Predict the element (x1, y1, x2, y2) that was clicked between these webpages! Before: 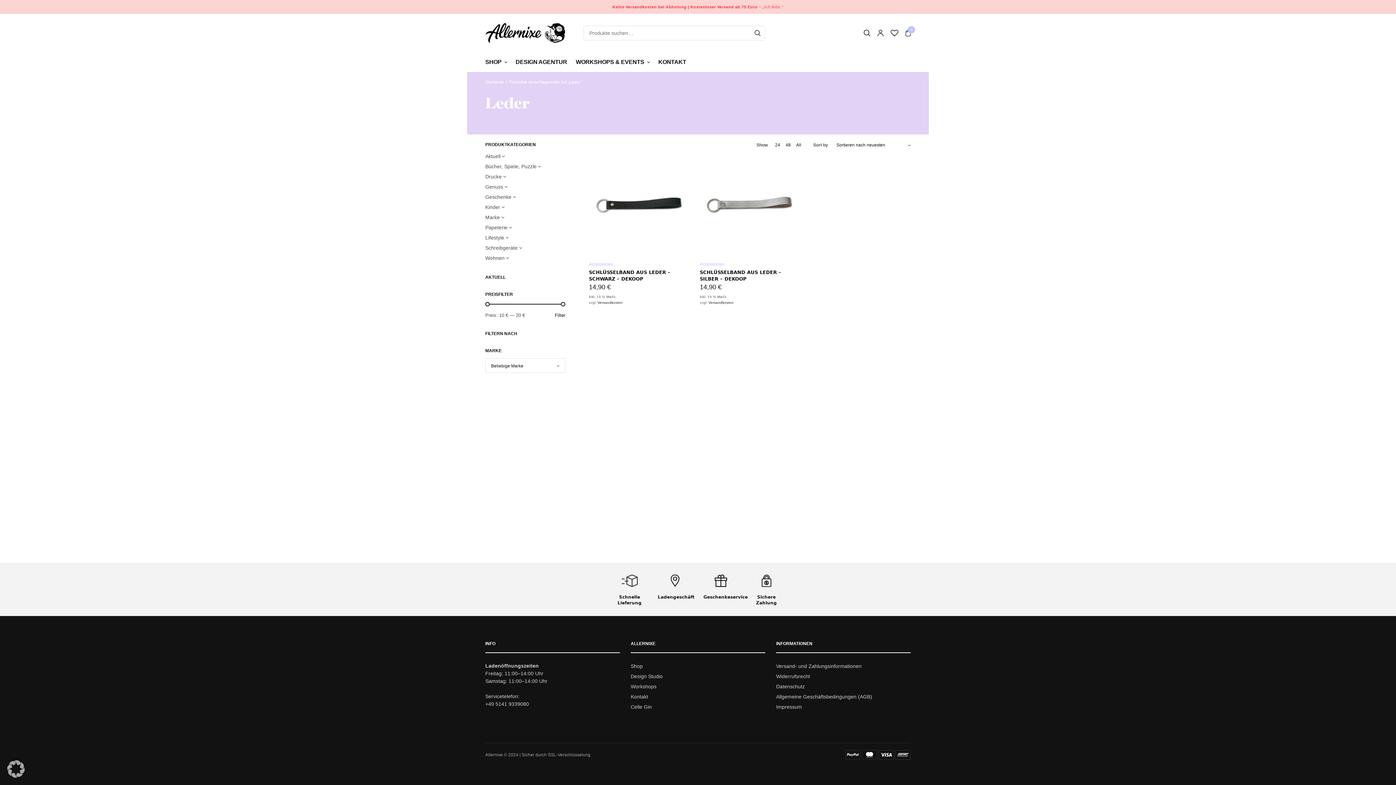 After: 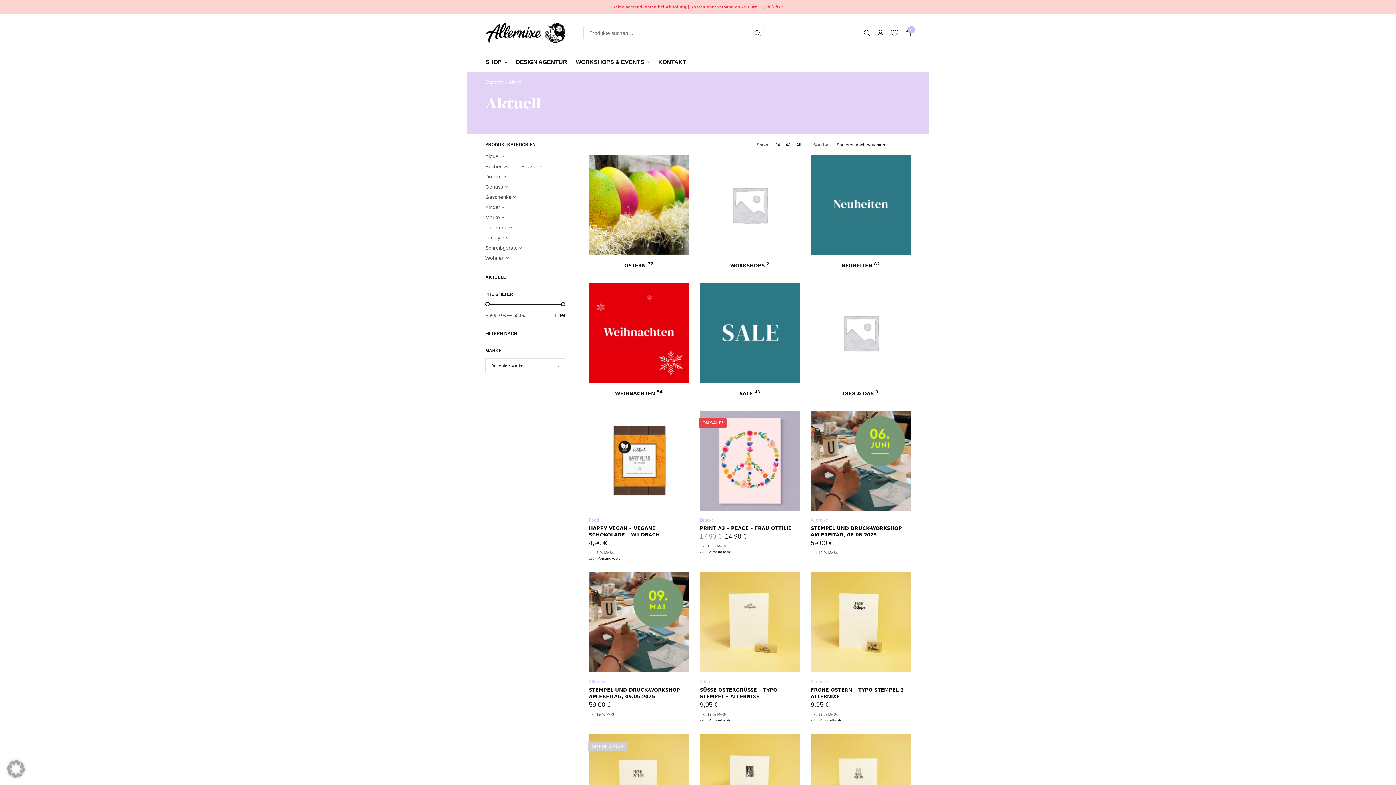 Action: bbox: (485, 153, 500, 159) label: Aktuell